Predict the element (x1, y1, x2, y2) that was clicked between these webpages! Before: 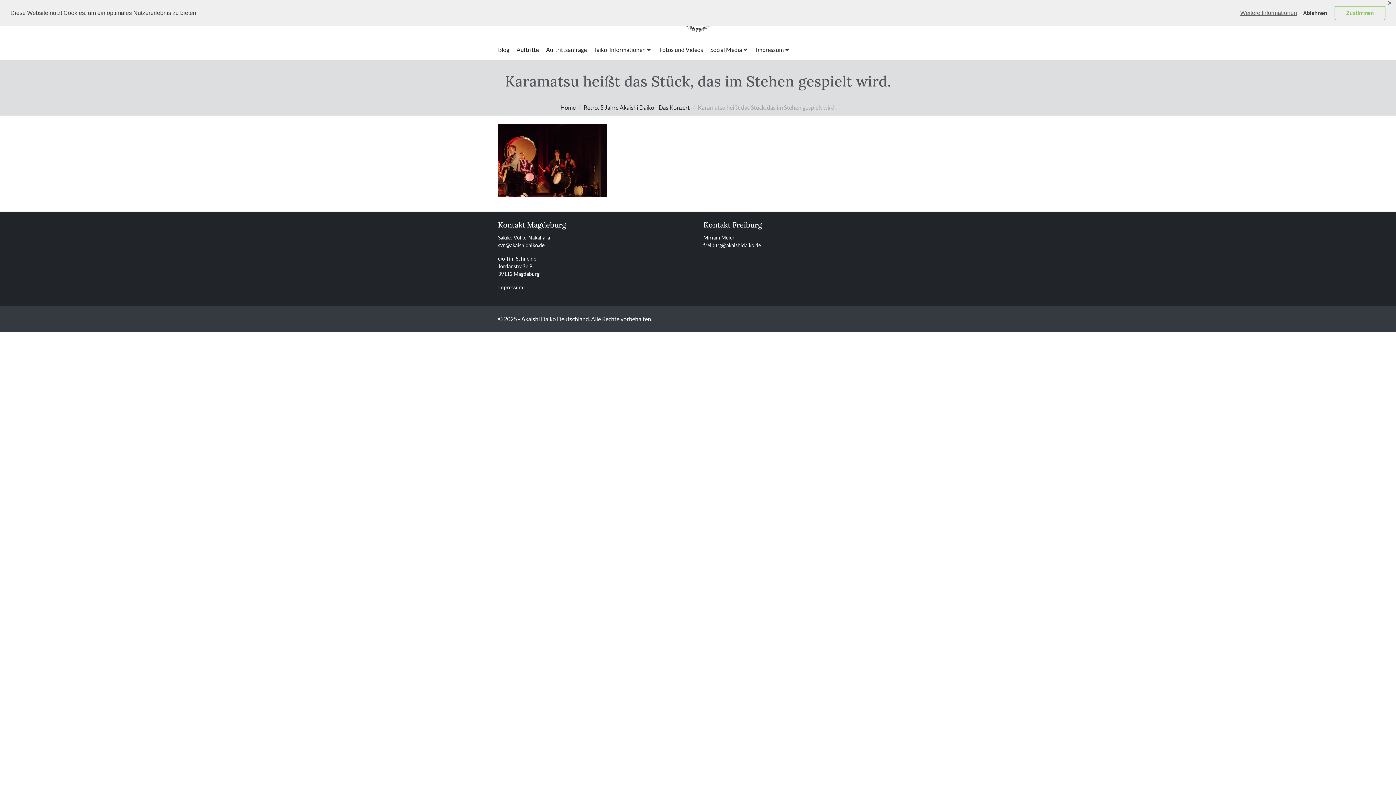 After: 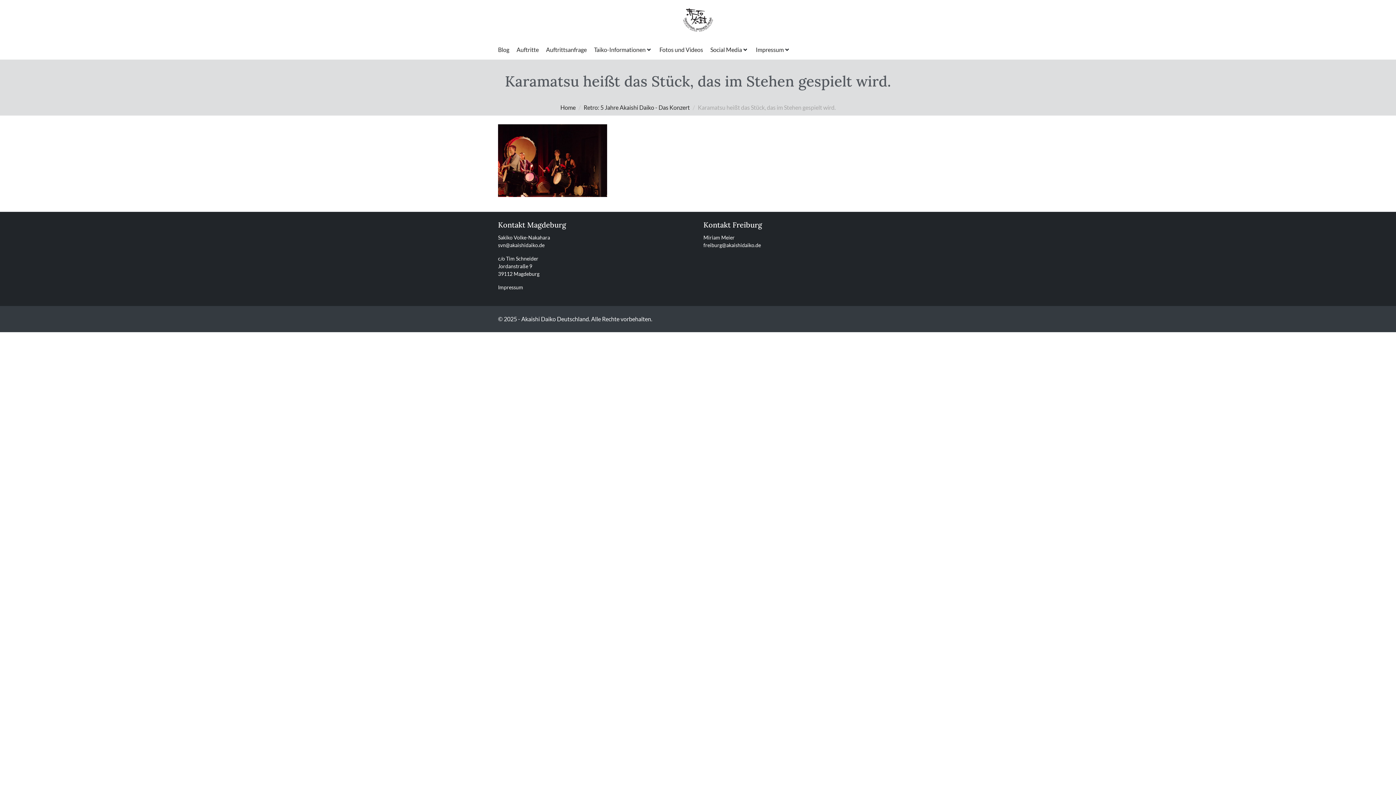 Action: label: allow cookies bbox: (1334, 5, 1385, 20)